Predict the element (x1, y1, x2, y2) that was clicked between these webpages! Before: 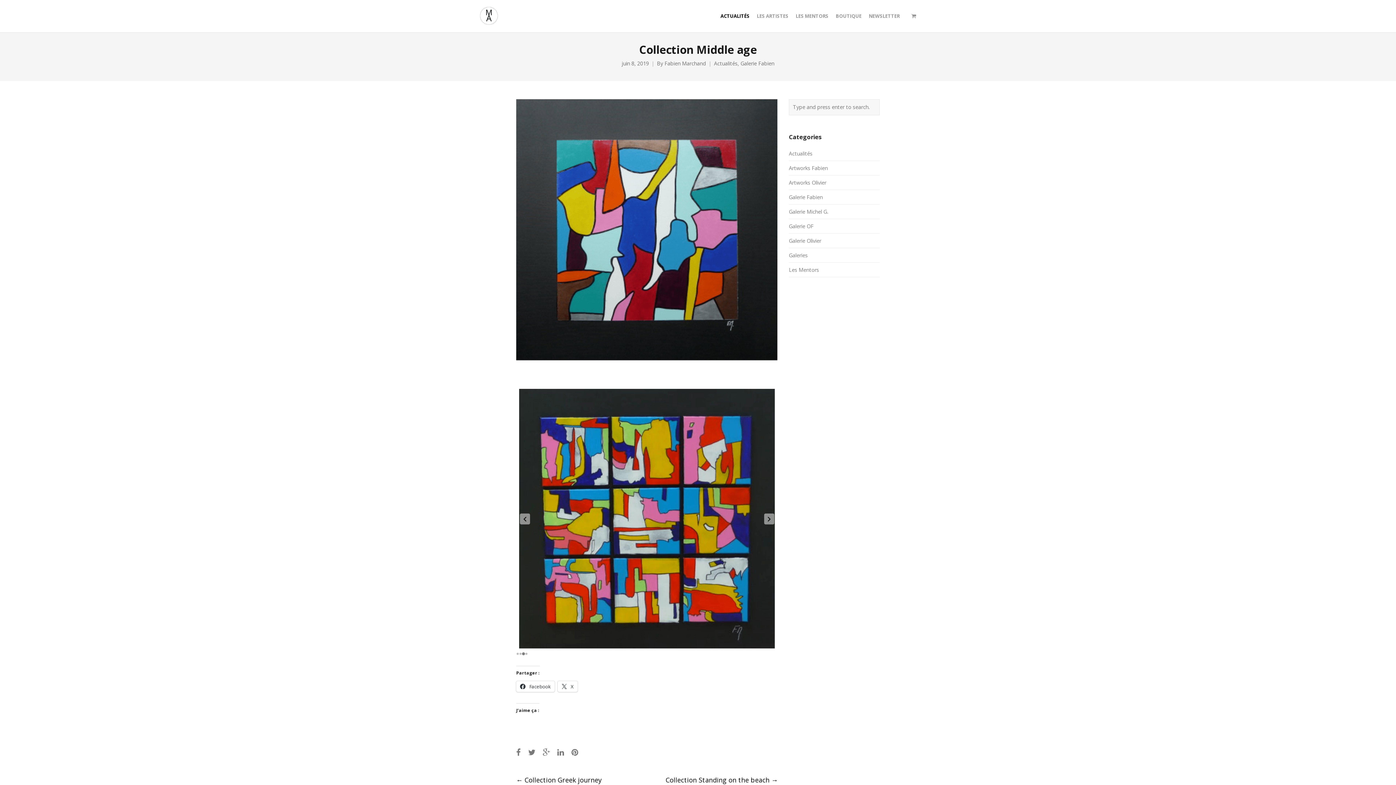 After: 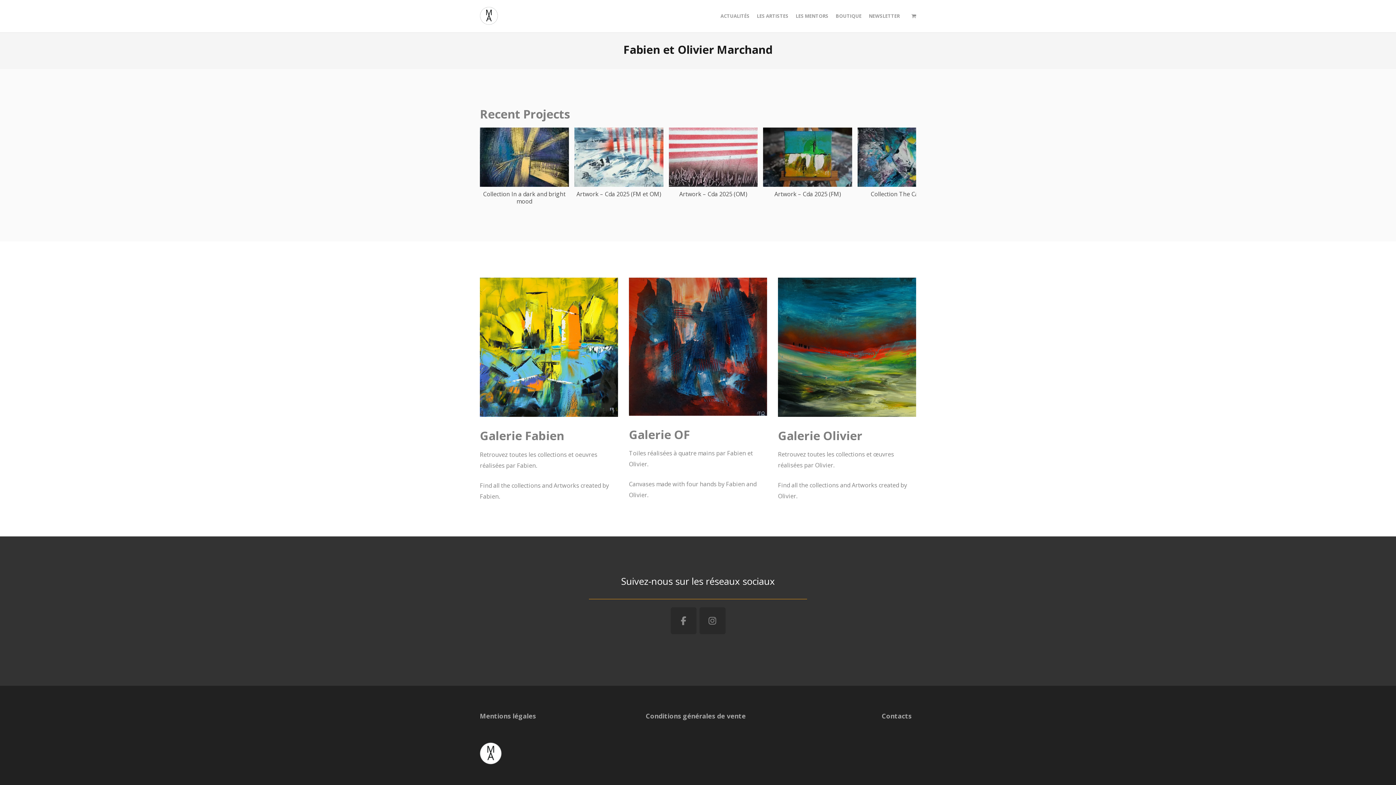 Action: bbox: (480, 6, 498, 24)